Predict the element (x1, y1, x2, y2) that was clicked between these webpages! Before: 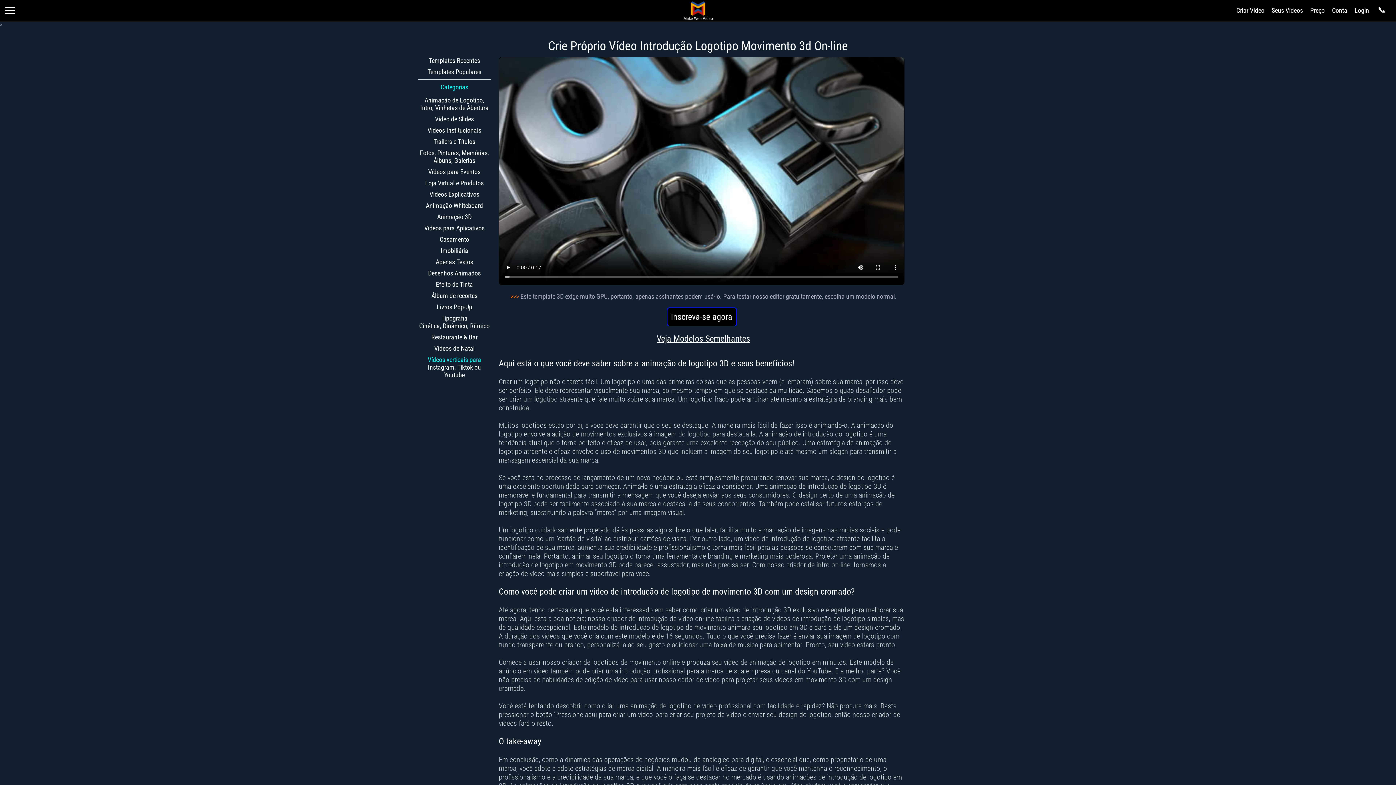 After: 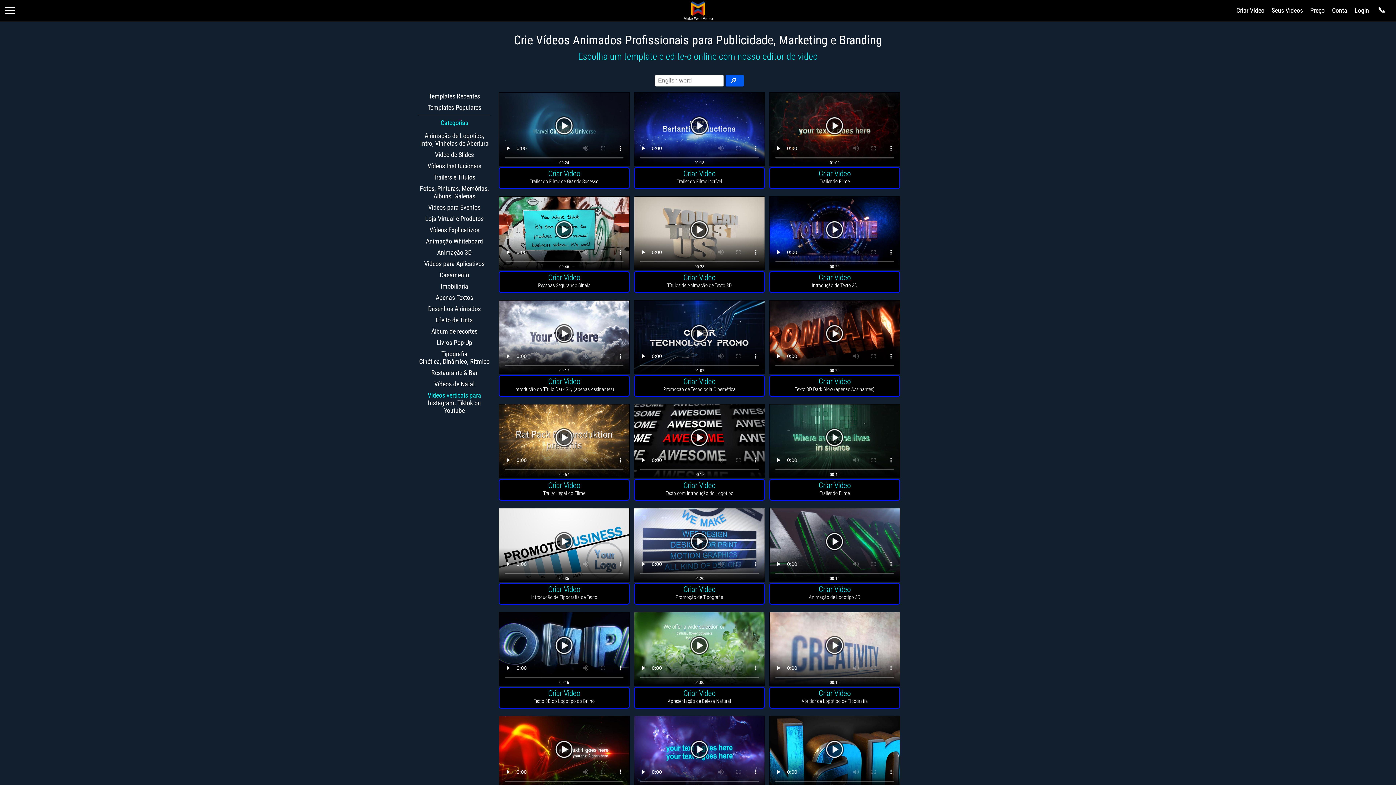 Action: bbox: (435, 258, 473, 265) label: Apenas Textos